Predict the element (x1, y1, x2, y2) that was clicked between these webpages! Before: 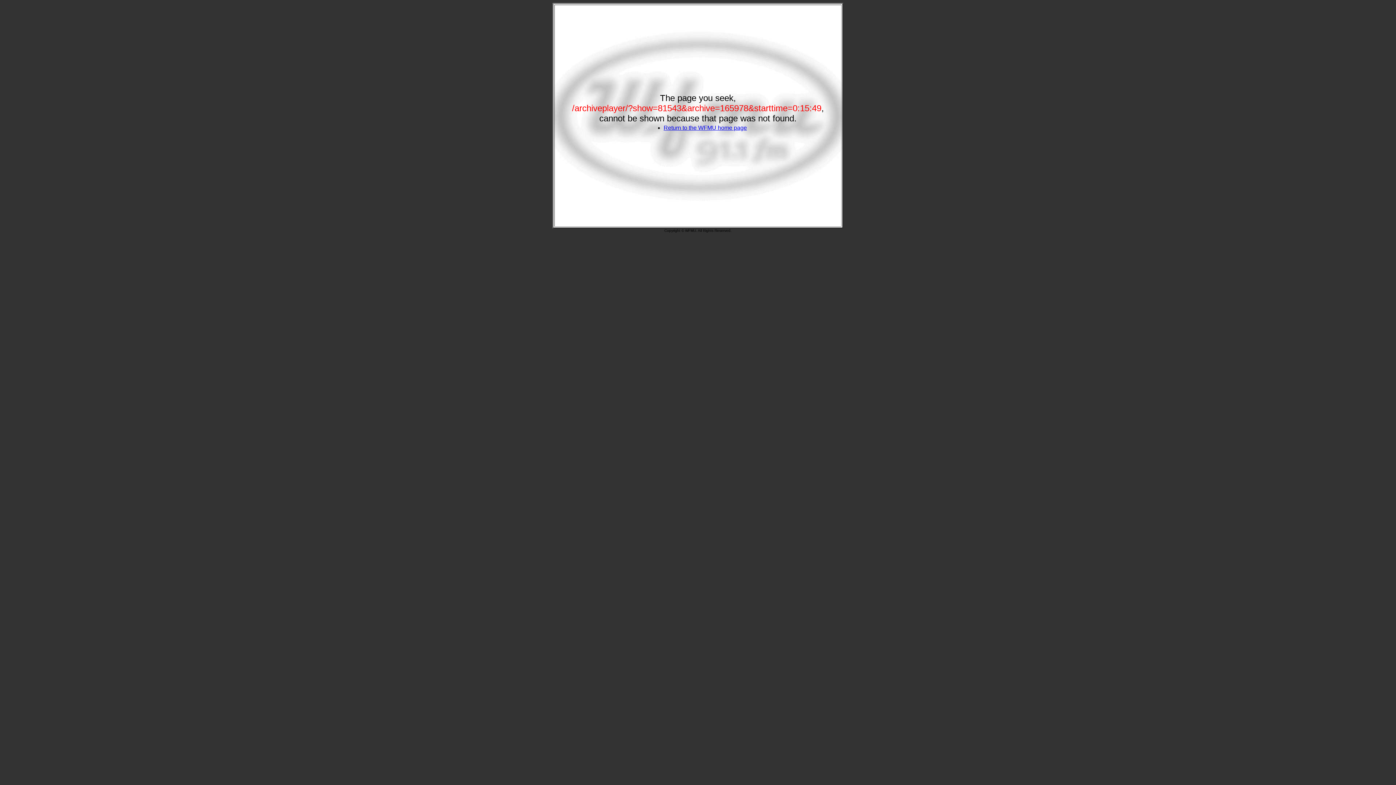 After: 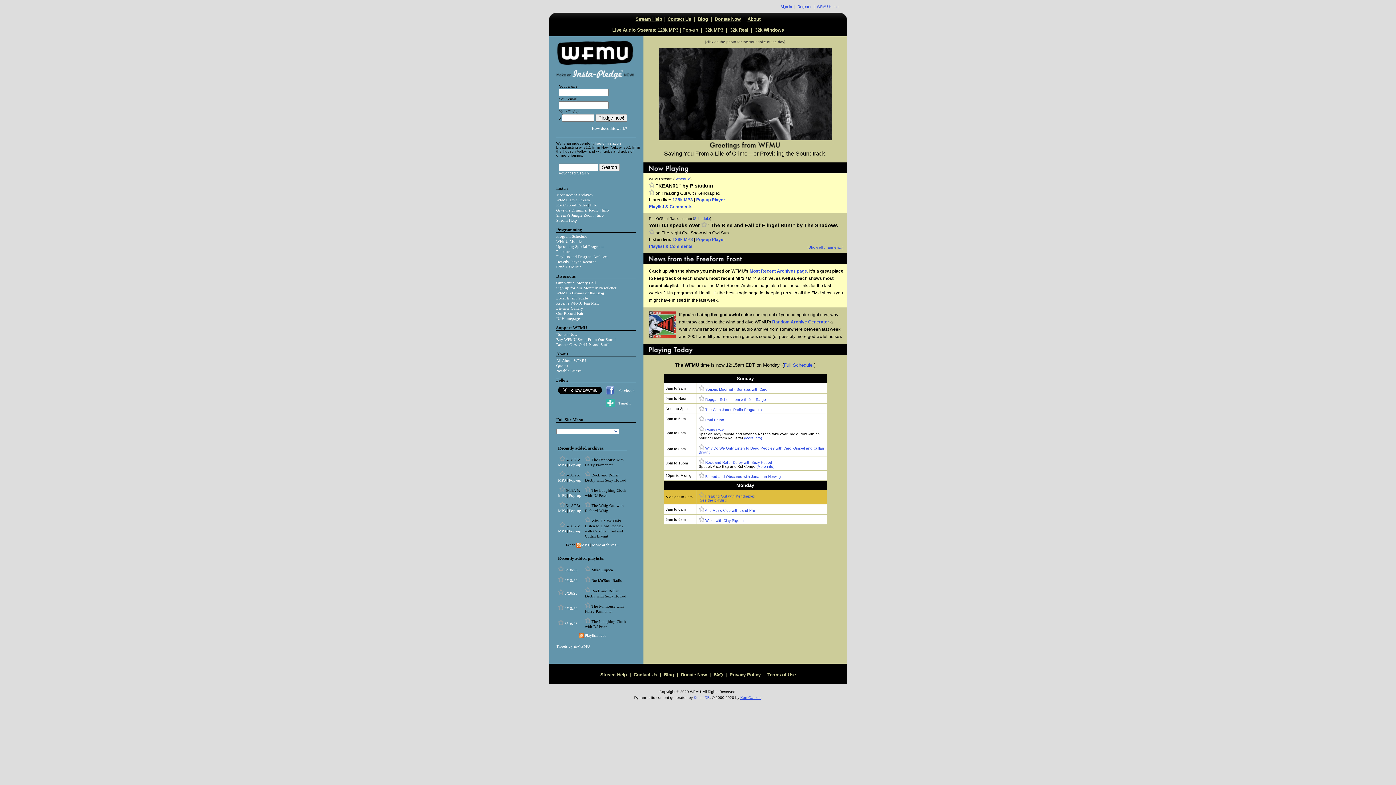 Action: label: Return to the WFMU home page bbox: (663, 124, 747, 130)